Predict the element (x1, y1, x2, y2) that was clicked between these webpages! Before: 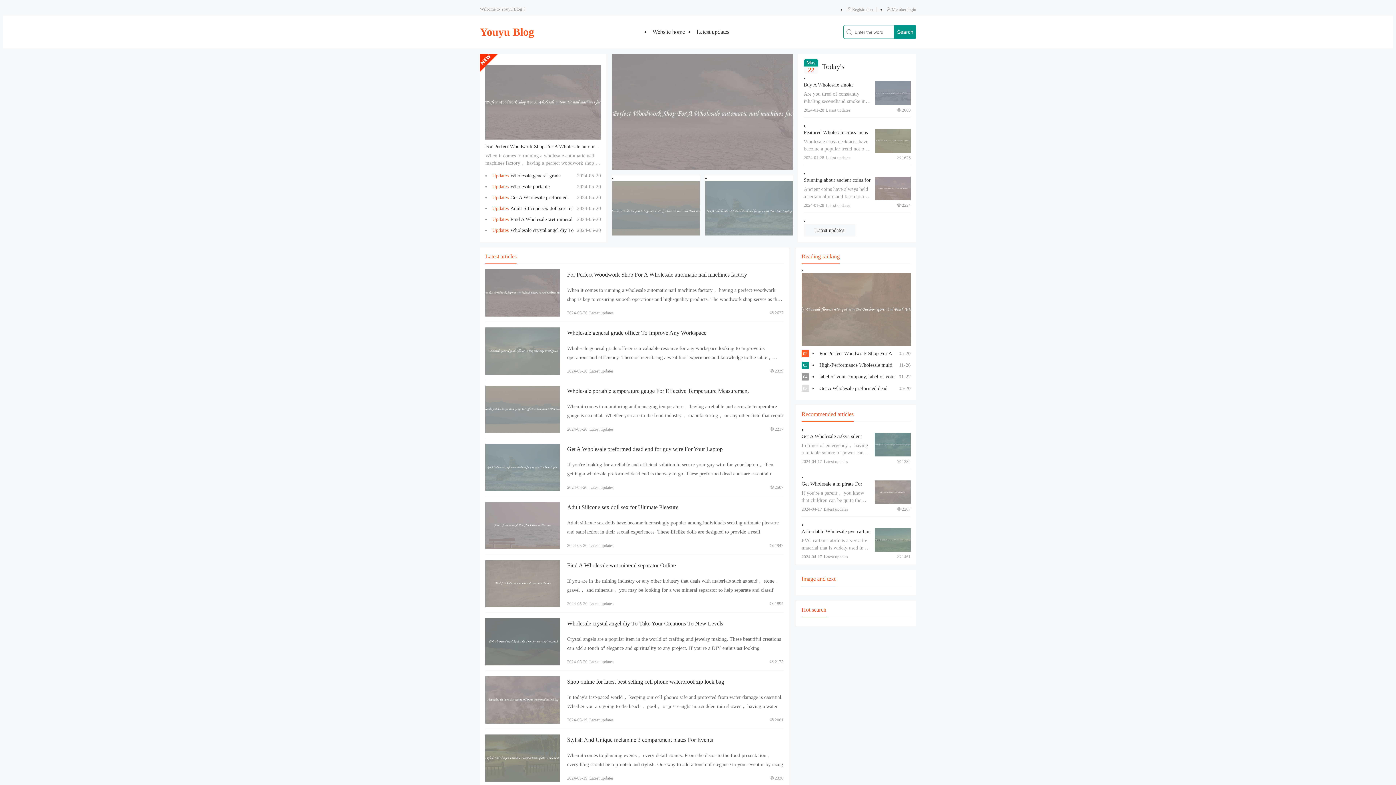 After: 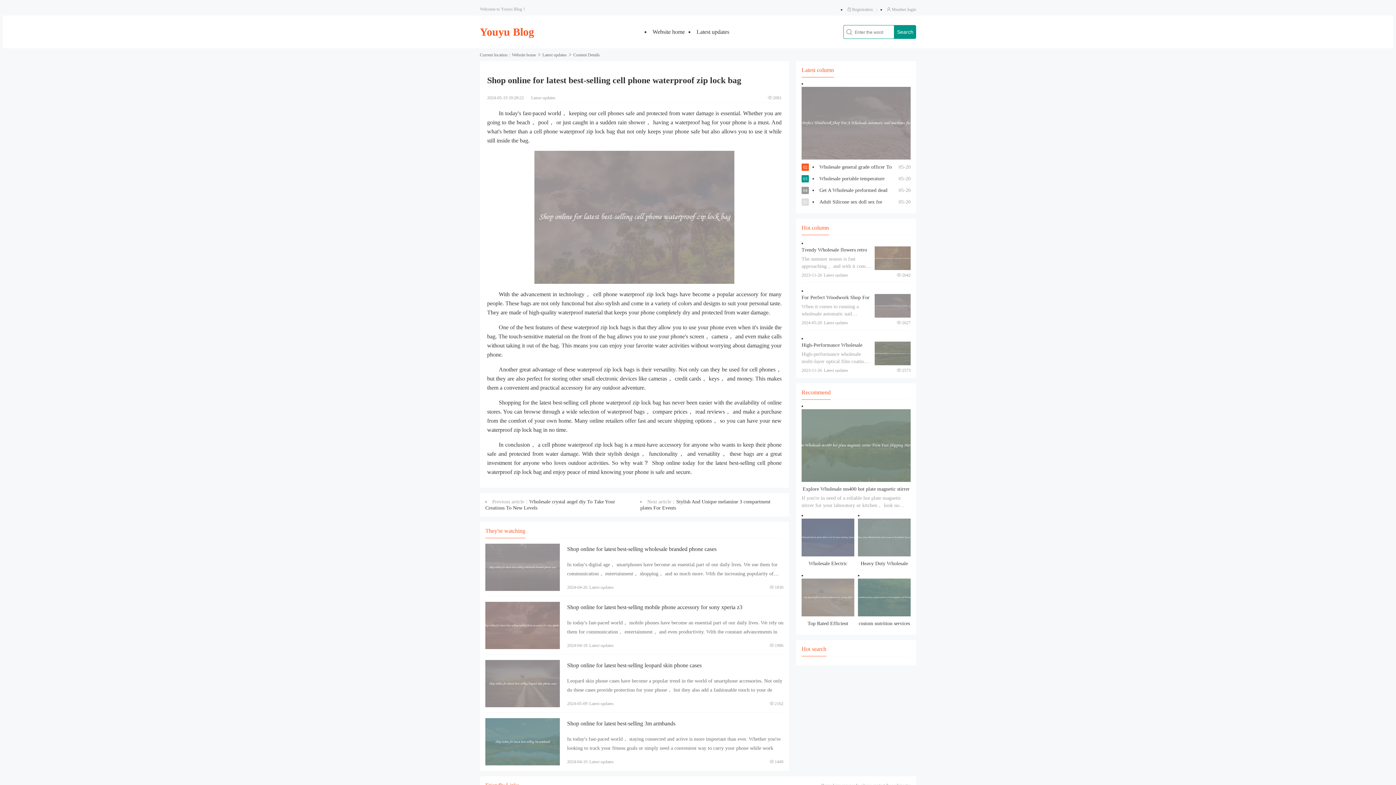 Action: label: View details bbox: (485, 676, 560, 724)